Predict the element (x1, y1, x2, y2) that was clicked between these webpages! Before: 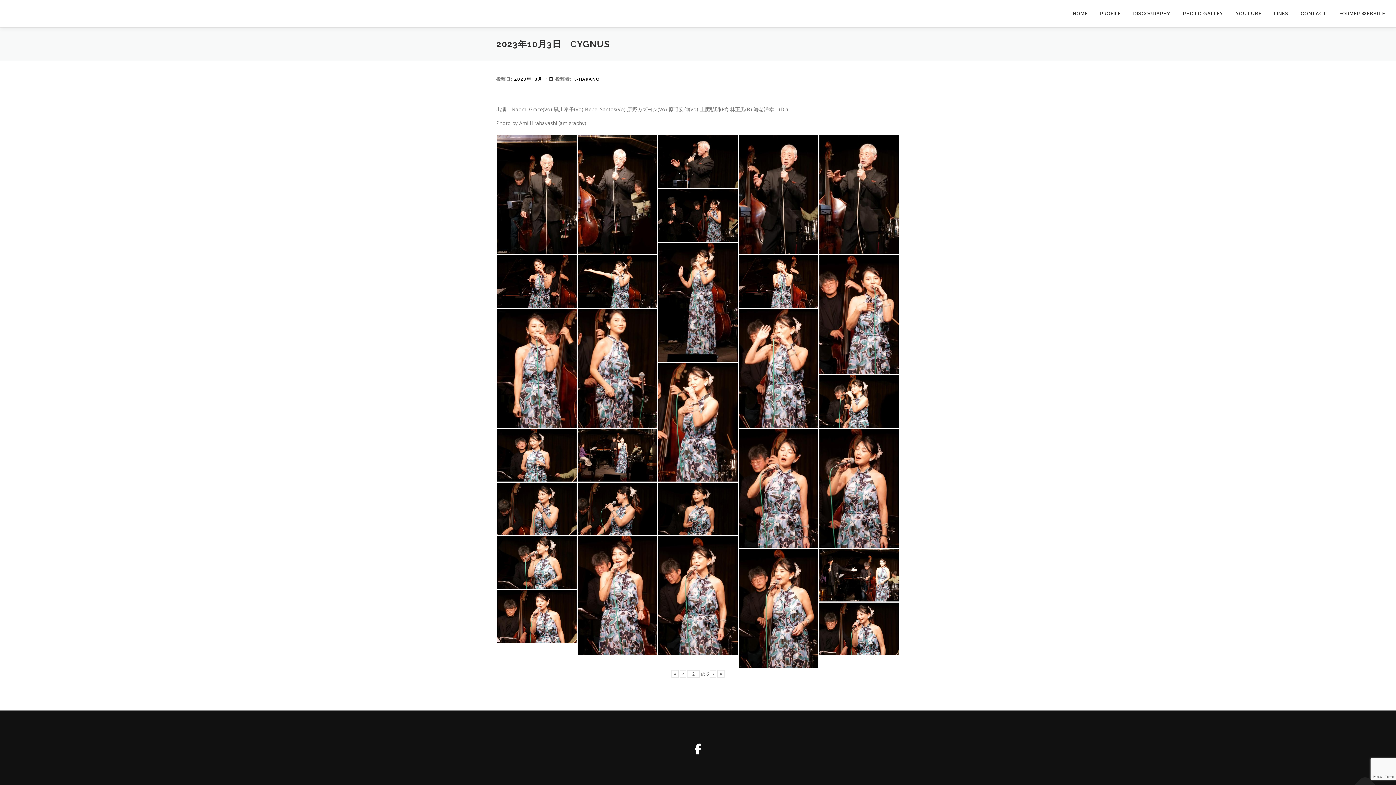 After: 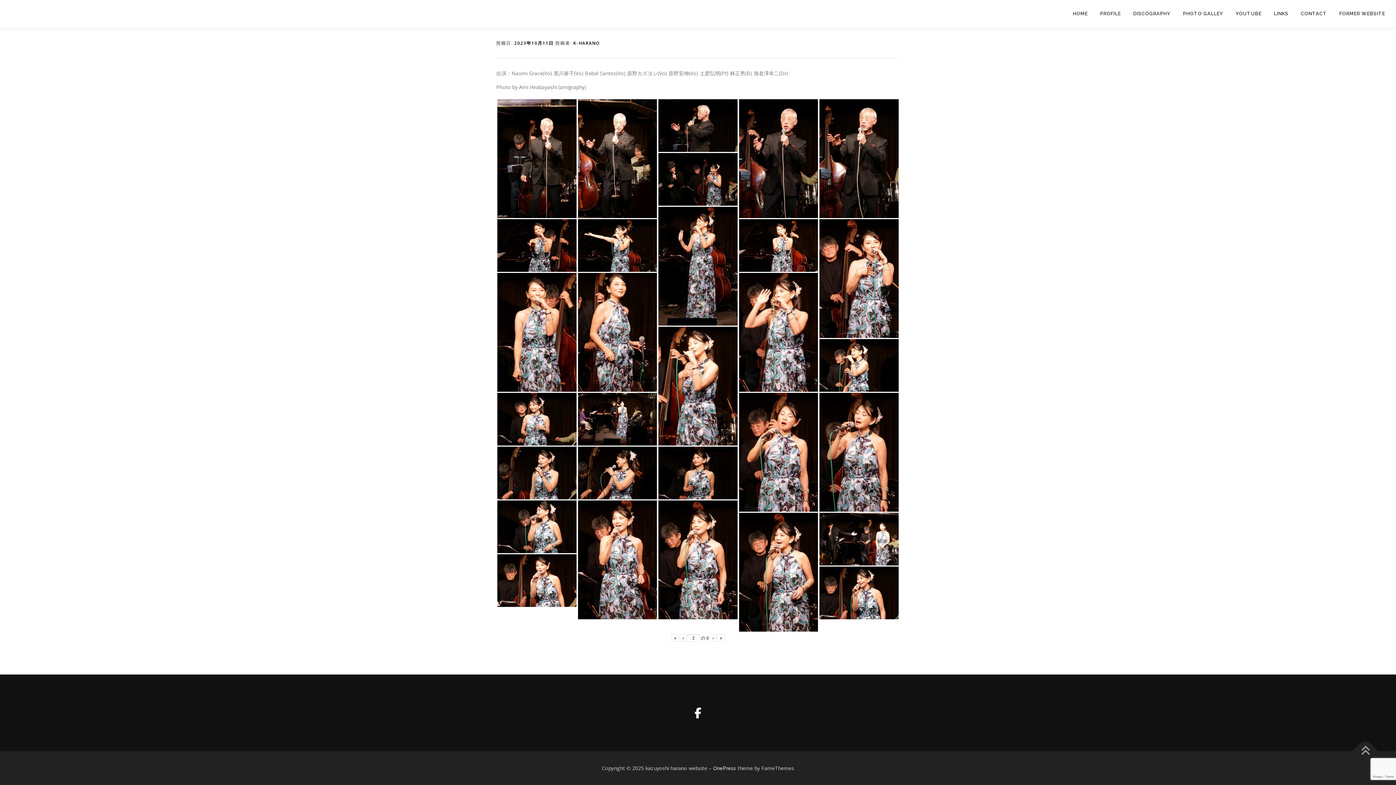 Action: label: › bbox: (710, 670, 716, 678)